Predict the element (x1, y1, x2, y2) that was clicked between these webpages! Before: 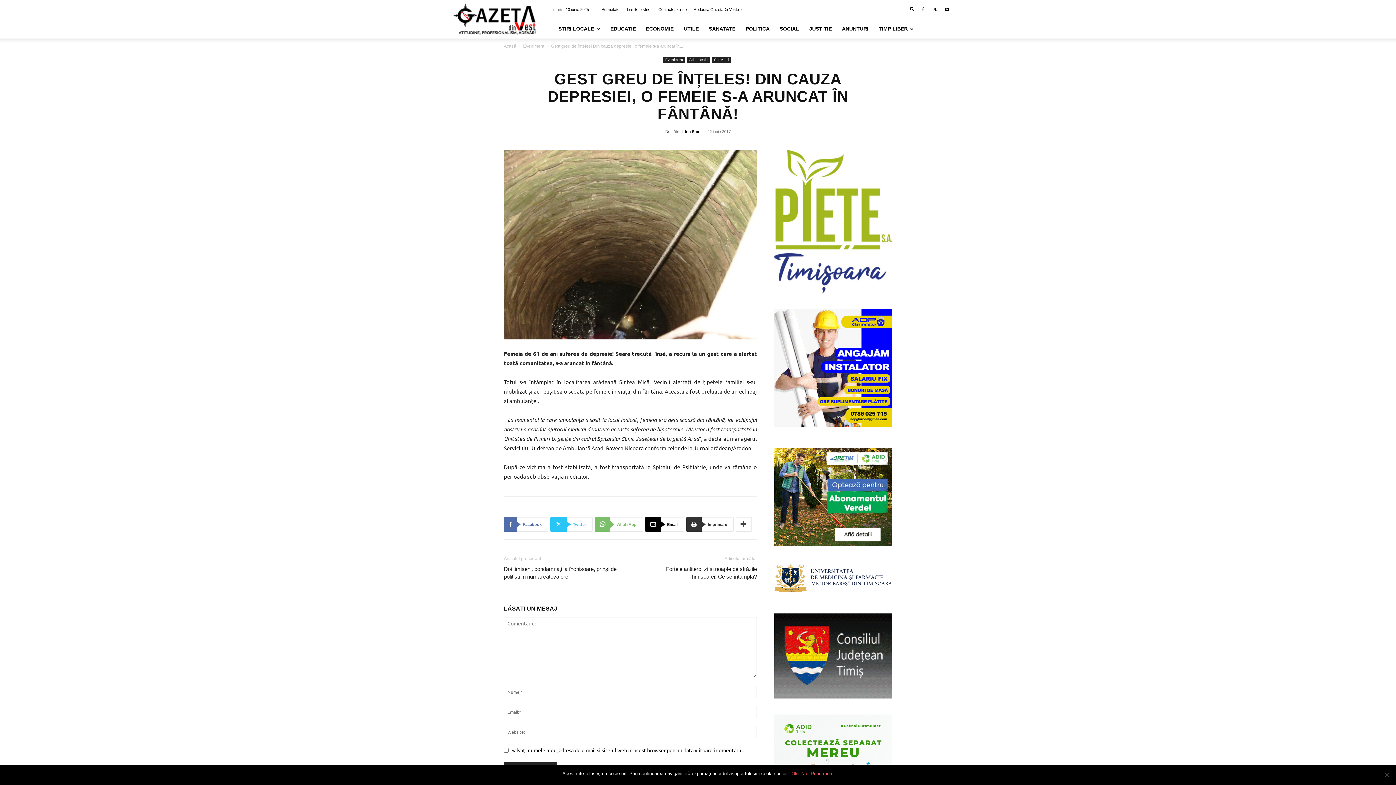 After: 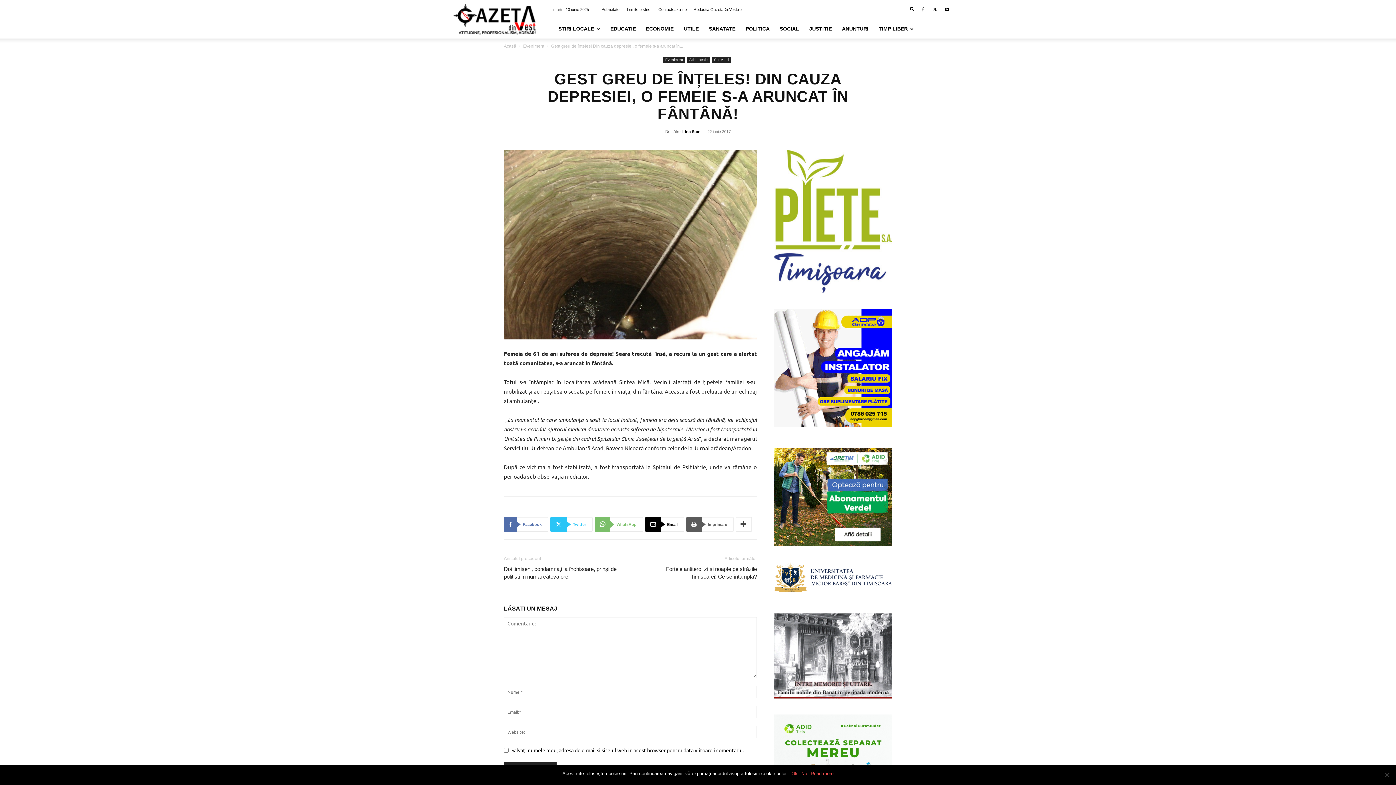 Action: label: Imprimare bbox: (686, 517, 733, 532)